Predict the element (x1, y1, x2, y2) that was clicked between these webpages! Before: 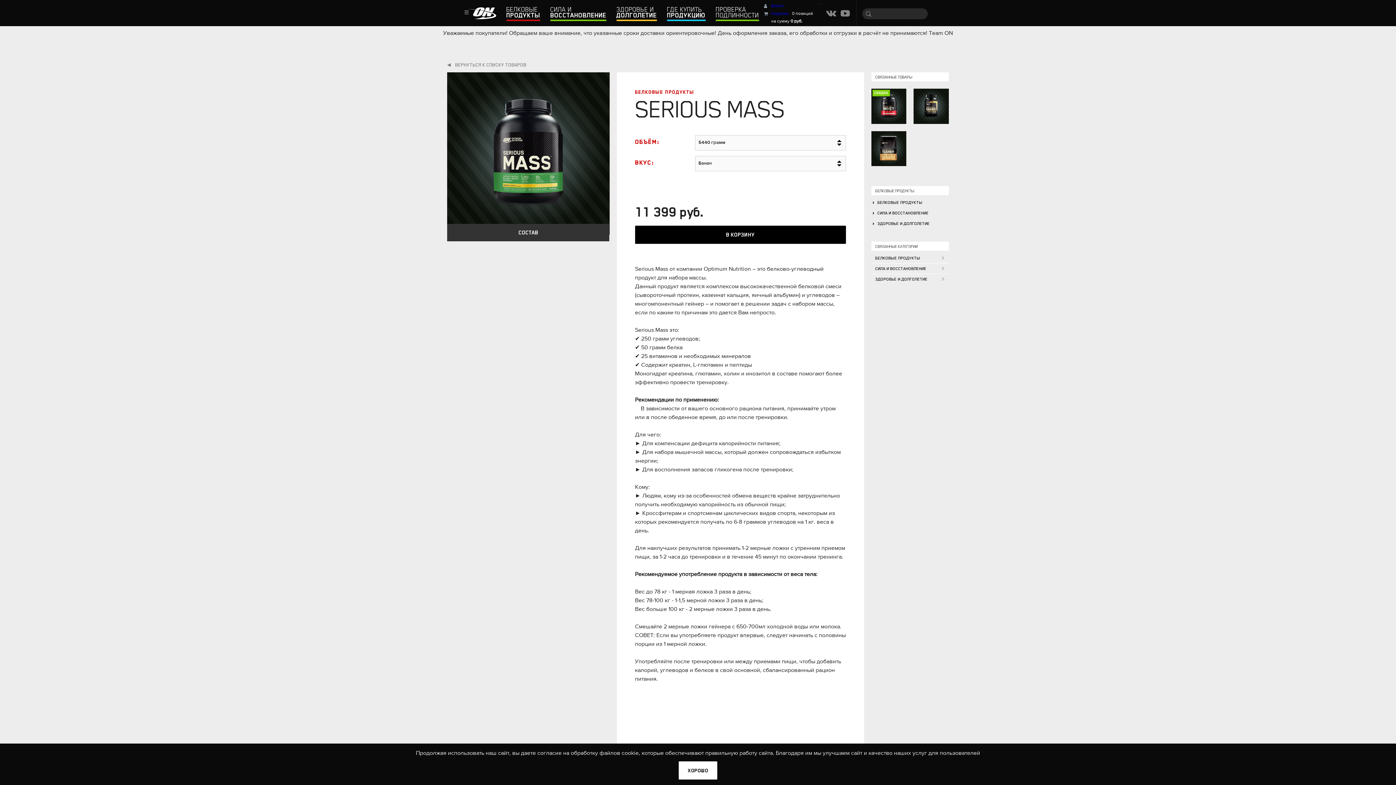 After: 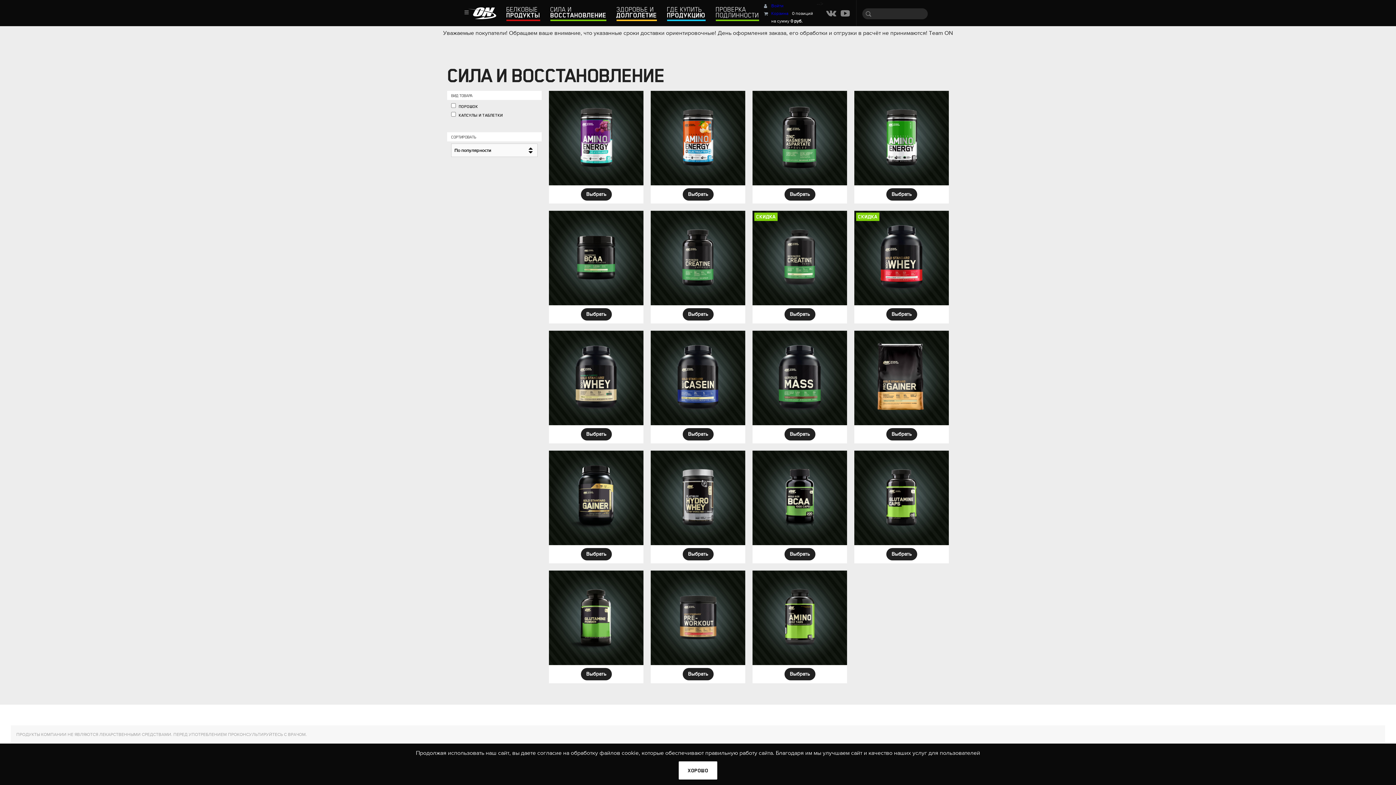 Action: bbox: (871, 208, 949, 218) label: СИЛА И ВОССТАНОВЛЕНИЕ